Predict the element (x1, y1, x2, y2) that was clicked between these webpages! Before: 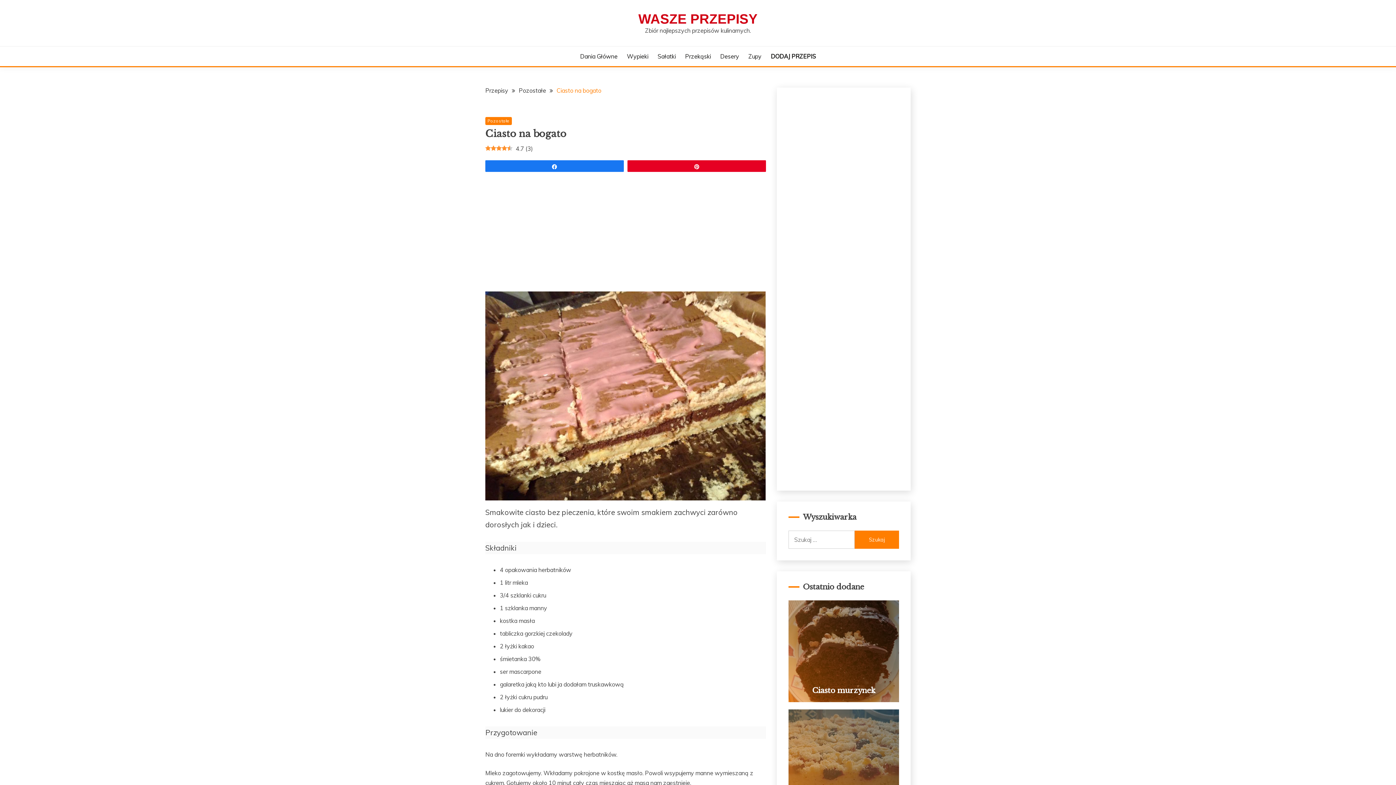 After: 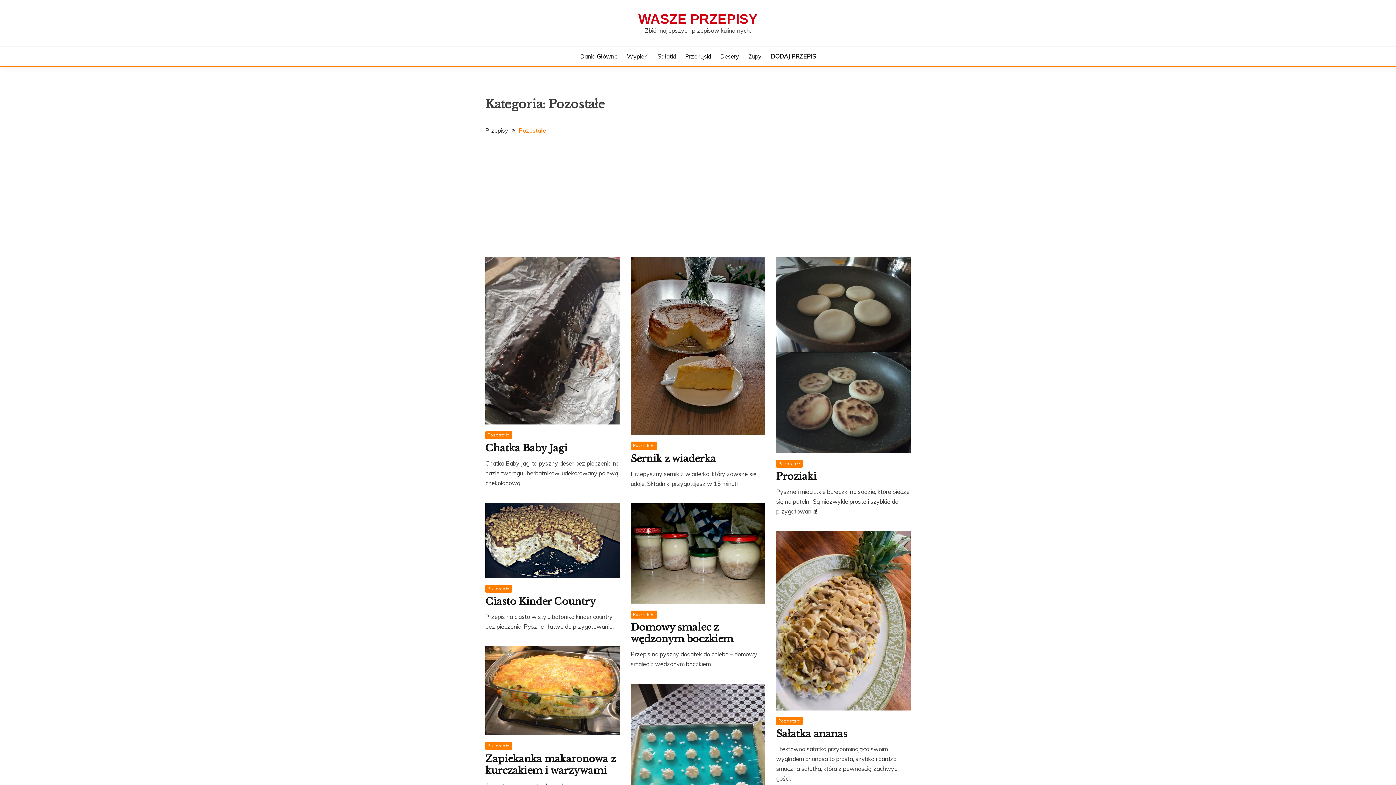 Action: label: Pozostałe bbox: (518, 86, 546, 94)